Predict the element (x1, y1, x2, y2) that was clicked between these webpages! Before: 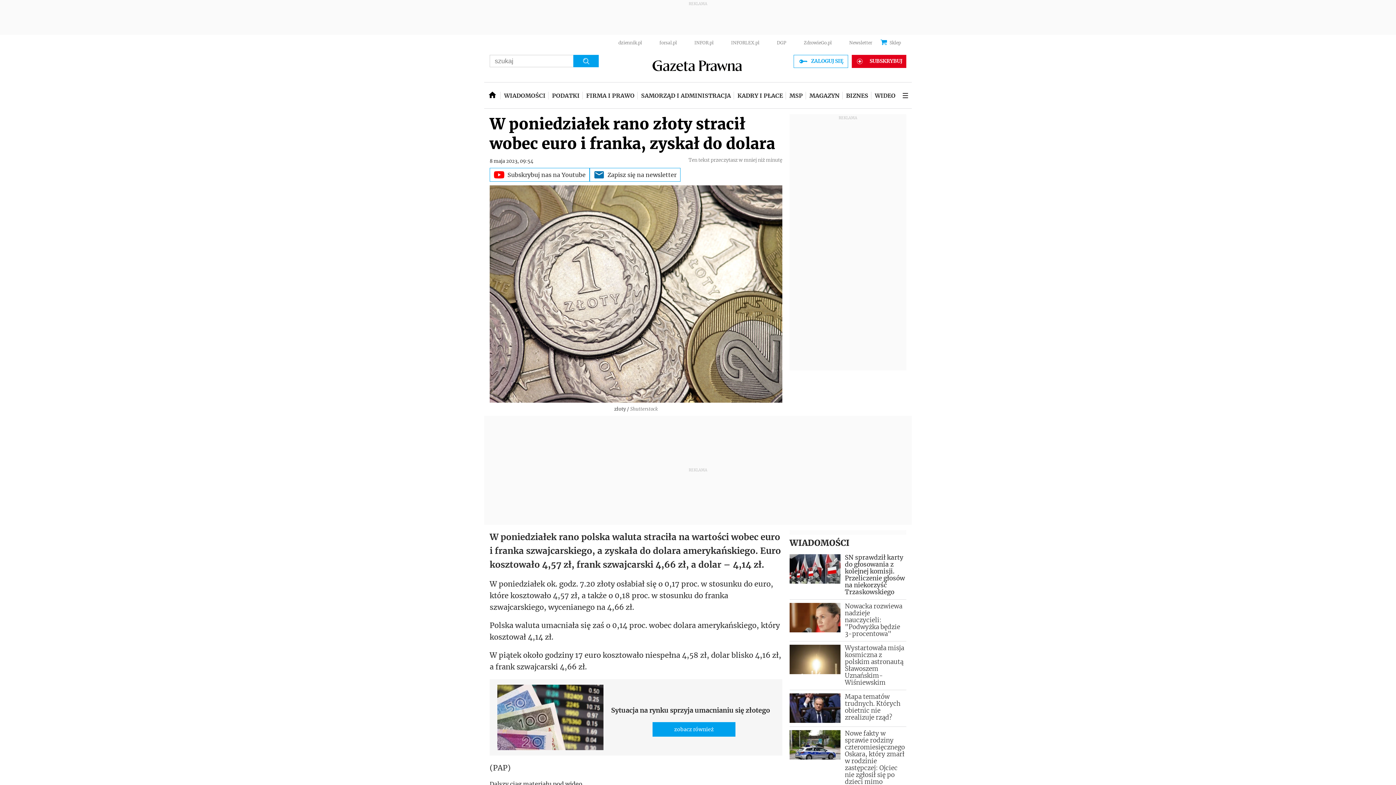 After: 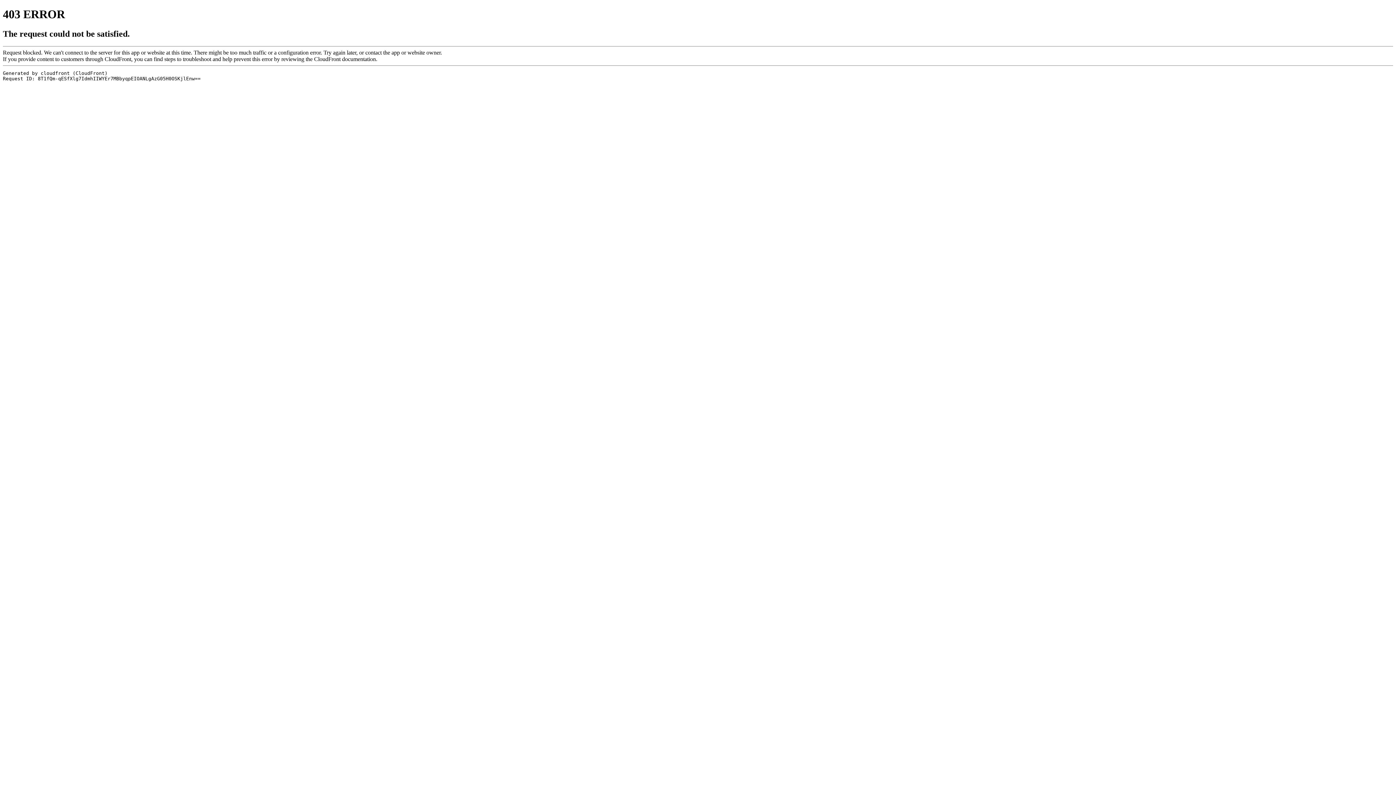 Action: label: KADRY I PŁACE bbox: (734, 82, 786, 108)